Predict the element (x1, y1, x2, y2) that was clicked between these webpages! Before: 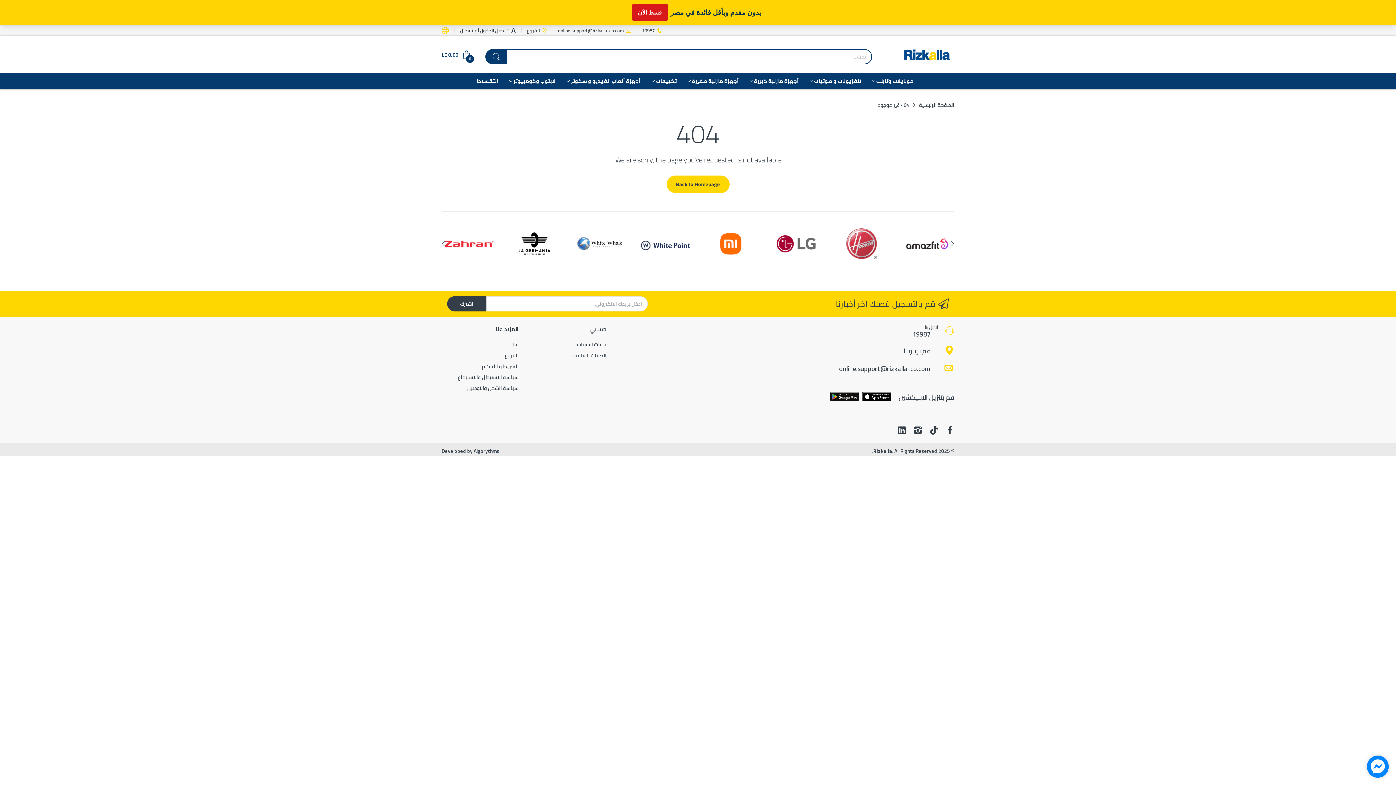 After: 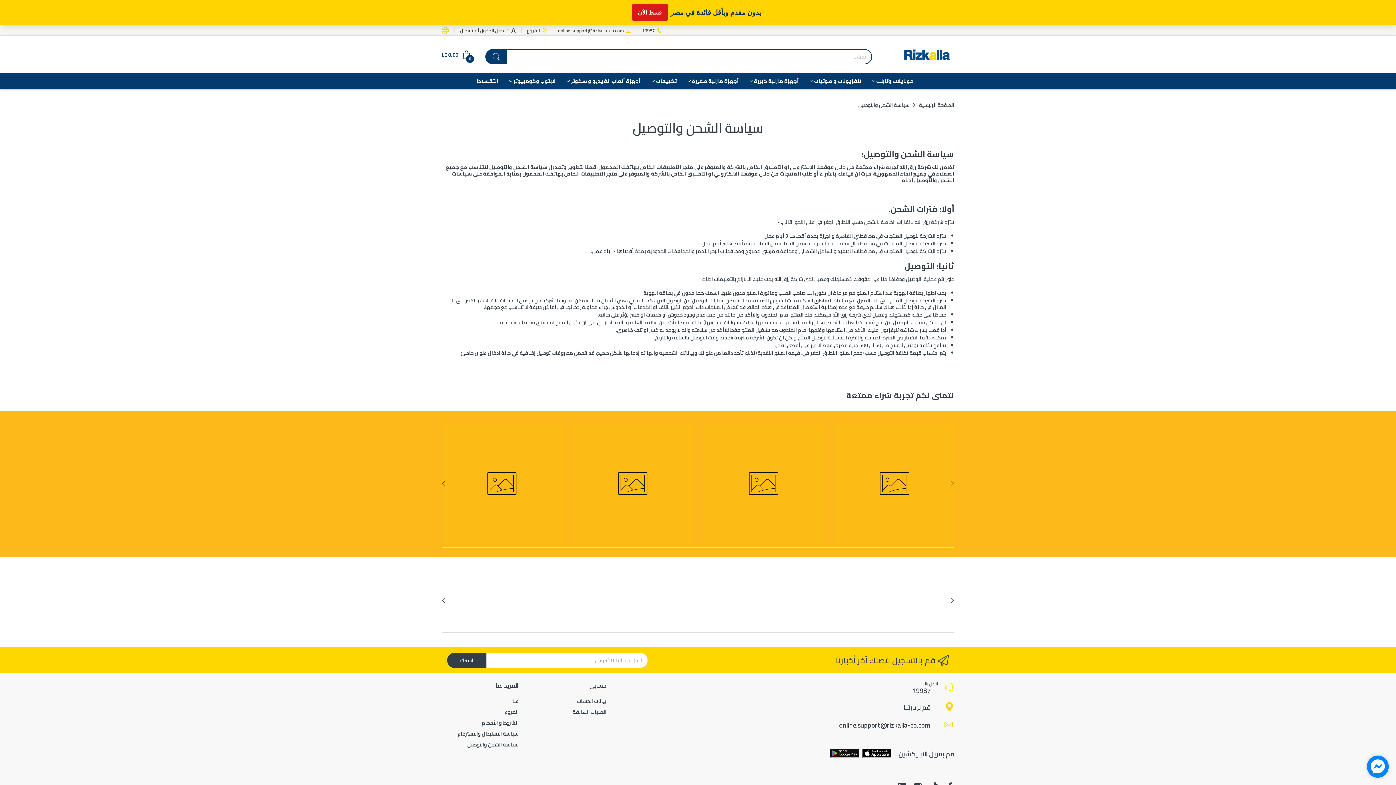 Action: label: سياسة الشحن والتوصيل bbox: (467, 383, 518, 393)